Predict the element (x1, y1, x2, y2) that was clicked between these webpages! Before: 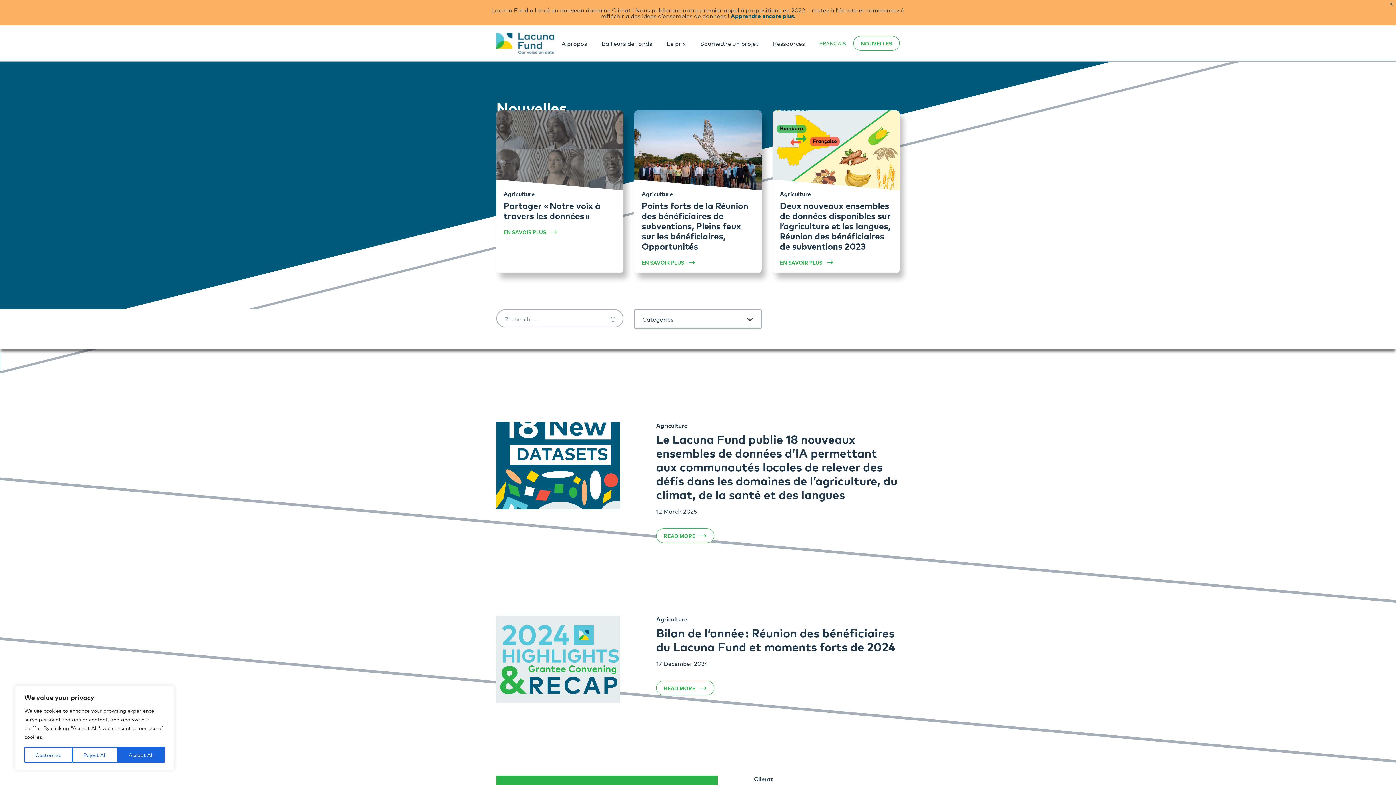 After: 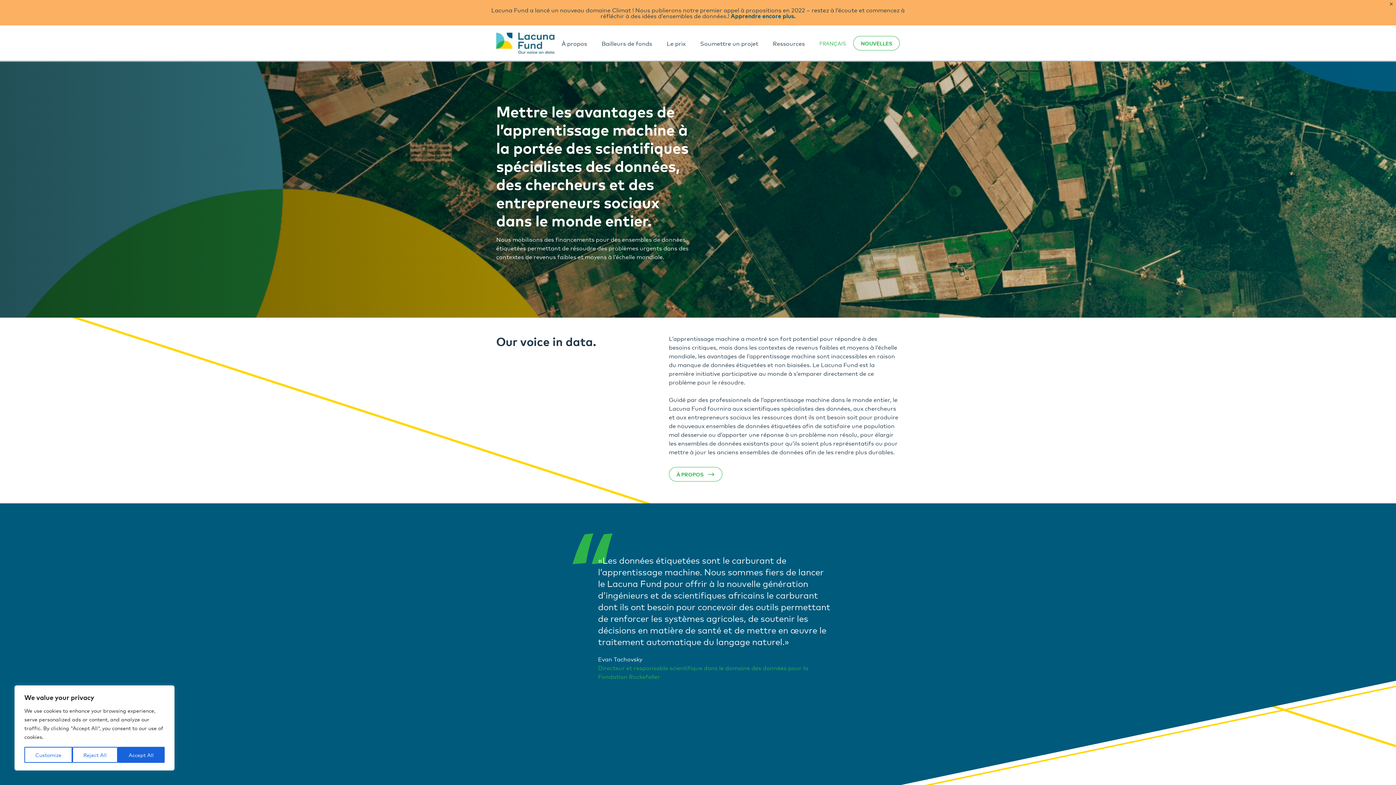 Action: bbox: (496, 32, 554, 53)